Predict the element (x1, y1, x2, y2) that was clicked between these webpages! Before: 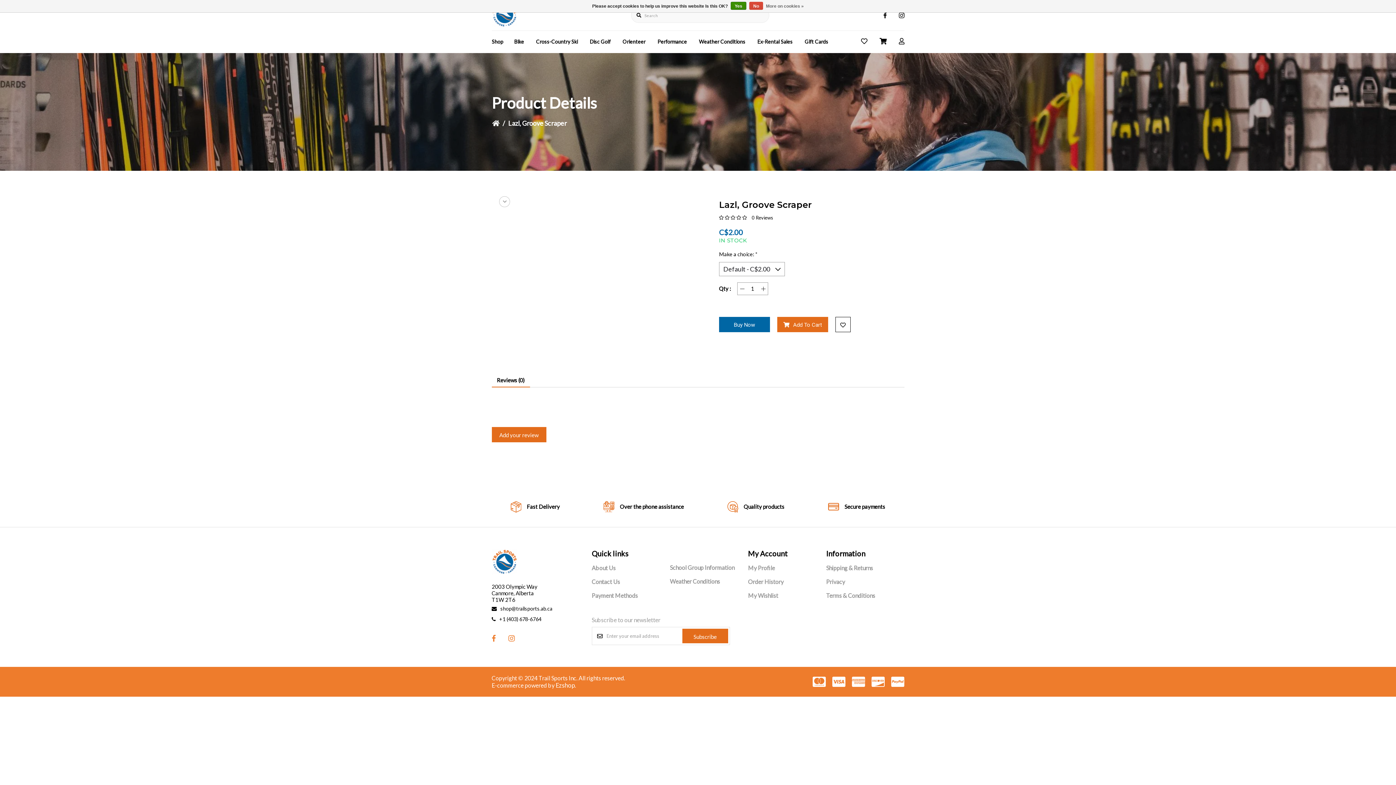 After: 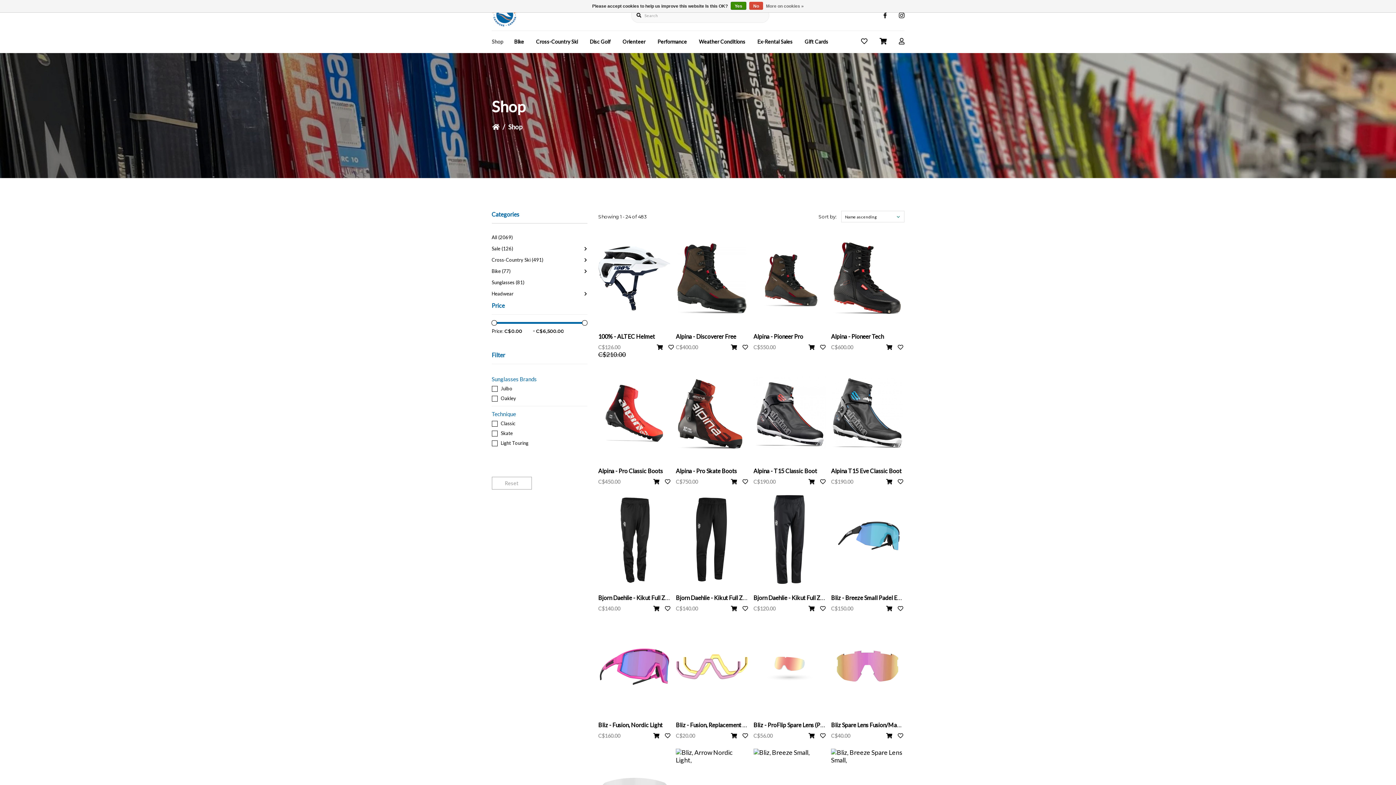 Action: label: Shop bbox: (491, 38, 503, 44)